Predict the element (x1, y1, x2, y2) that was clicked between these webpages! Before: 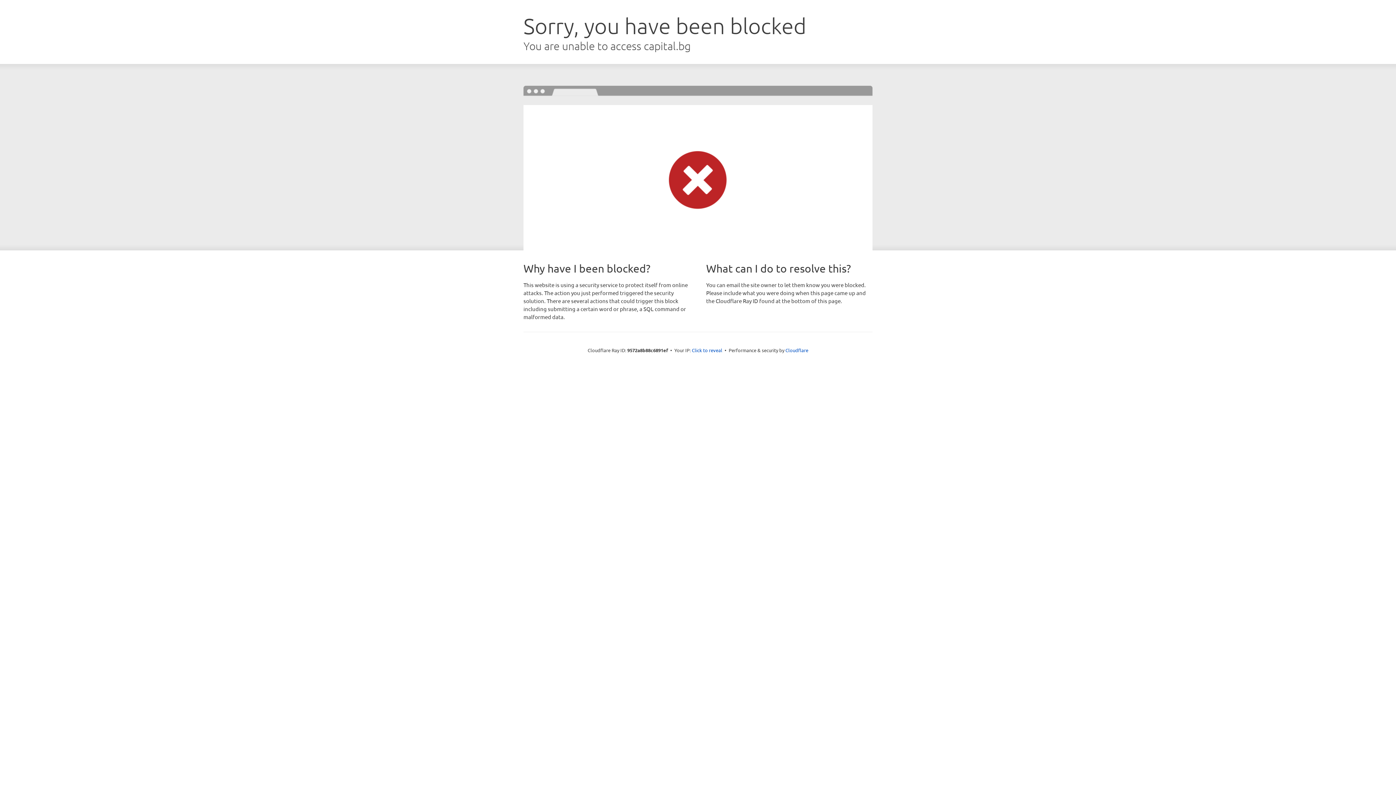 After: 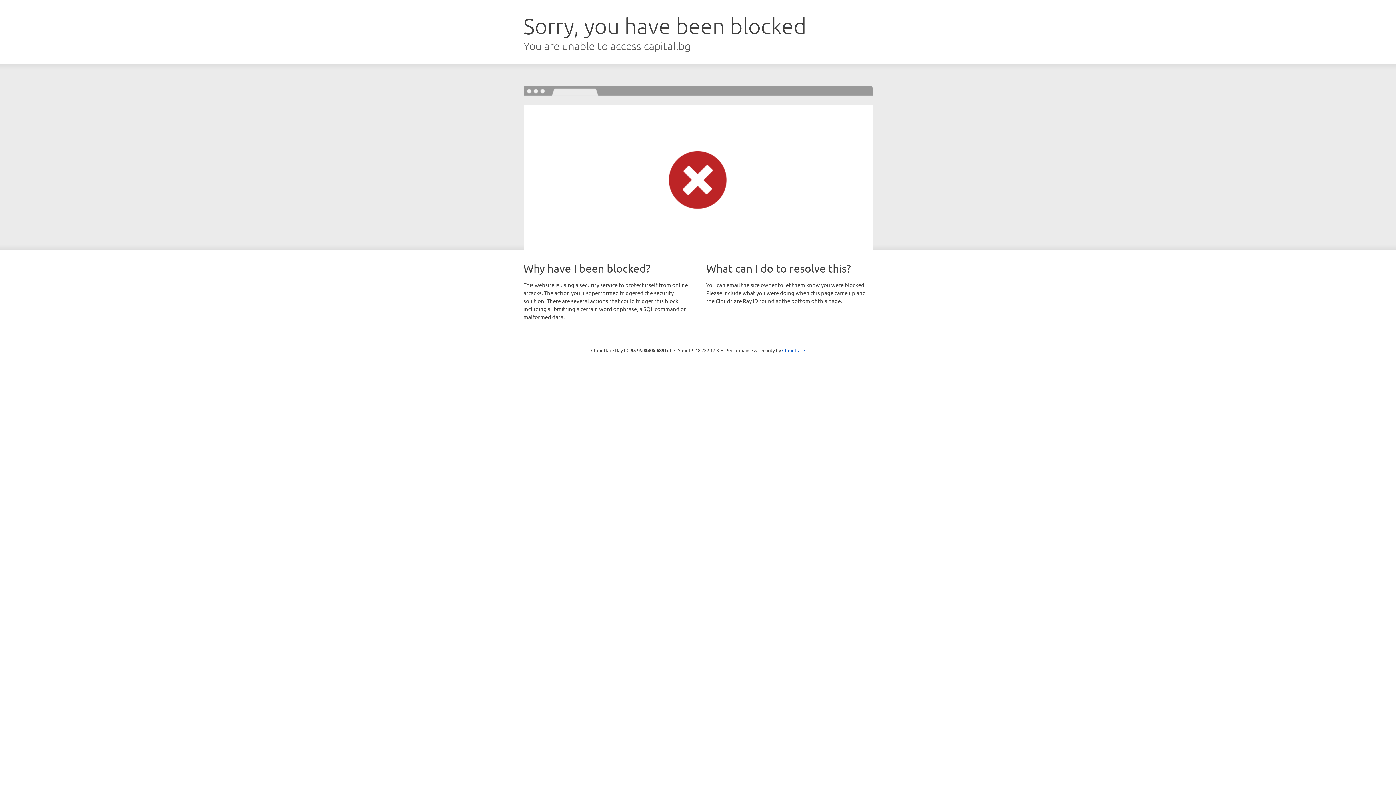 Action: label: Click to reveal bbox: (692, 346, 722, 353)